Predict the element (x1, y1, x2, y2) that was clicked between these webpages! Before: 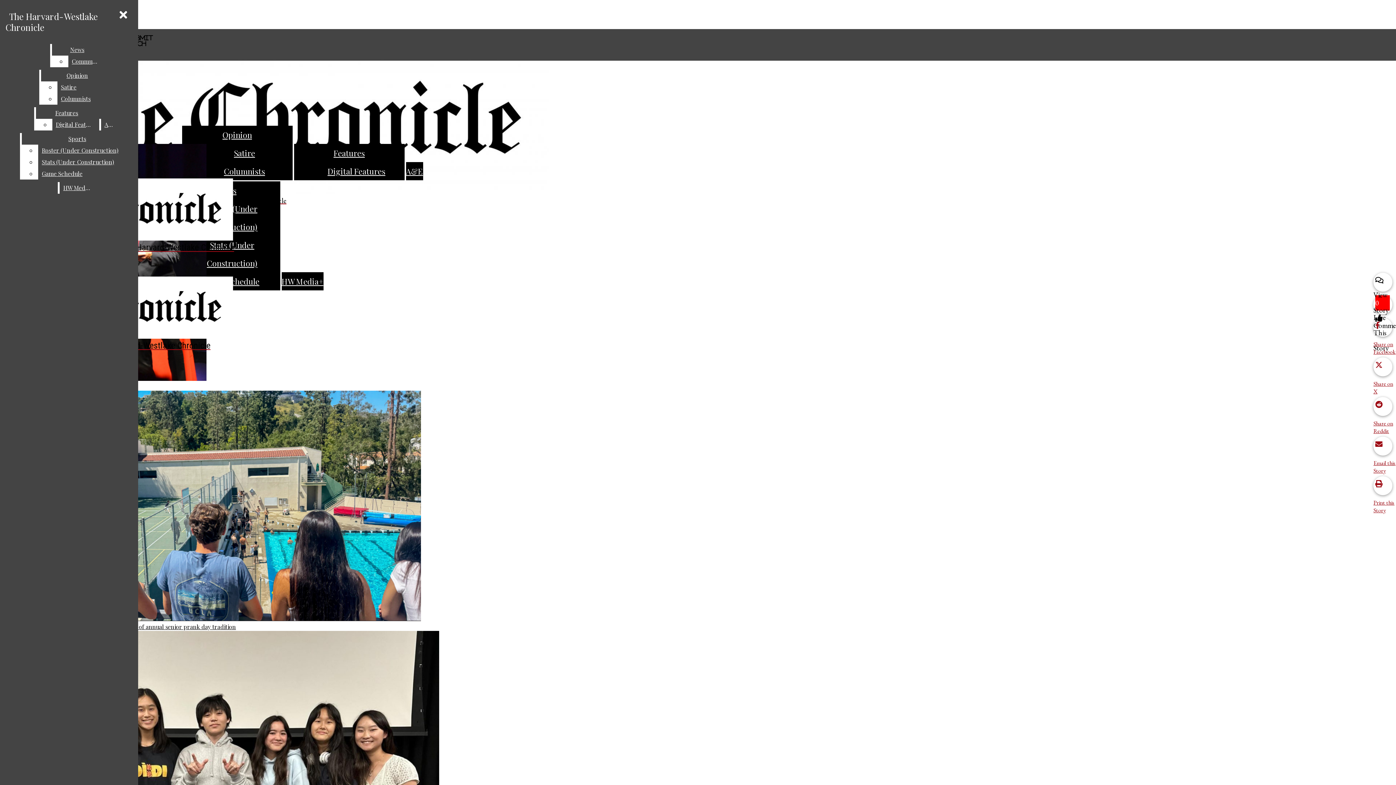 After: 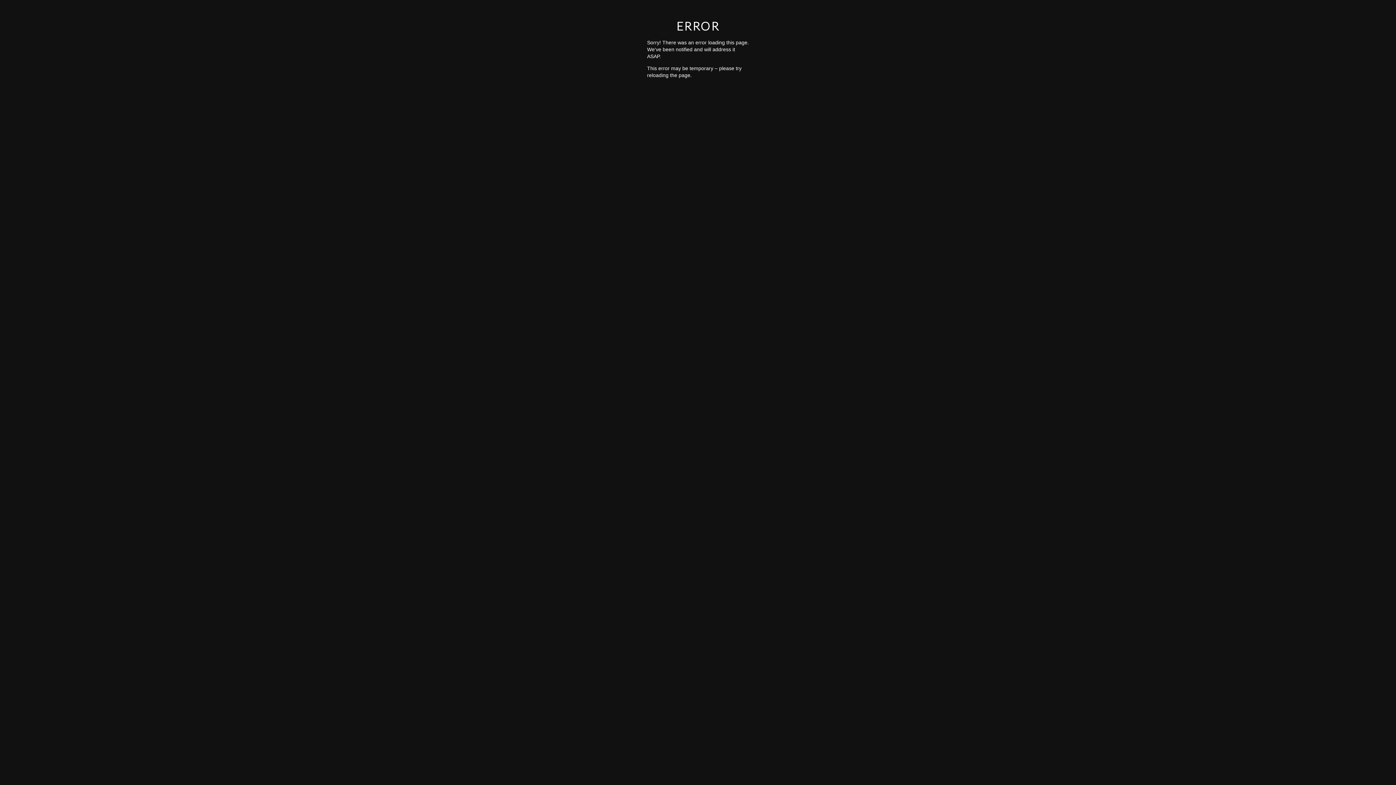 Action: bbox: (281, 276, 323, 286) label: HW Media+